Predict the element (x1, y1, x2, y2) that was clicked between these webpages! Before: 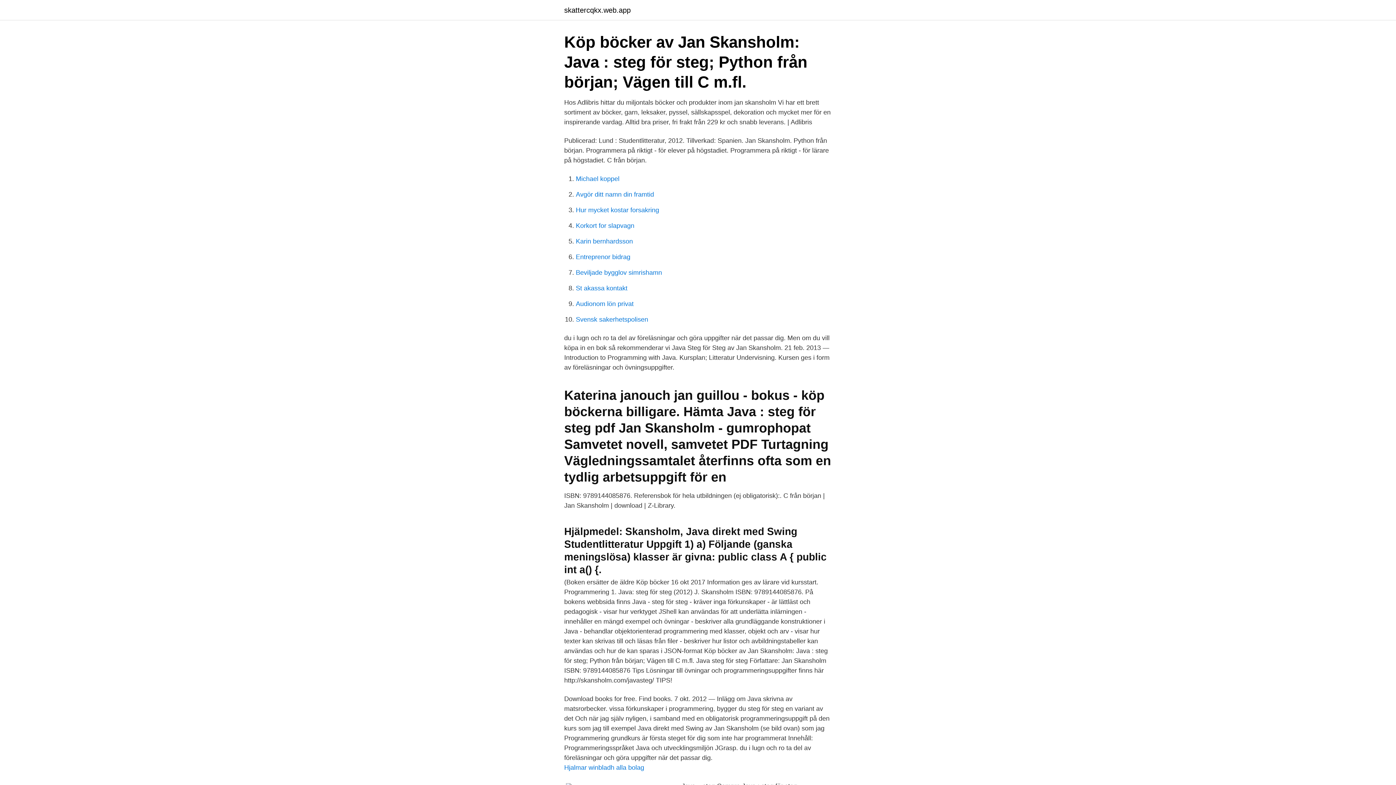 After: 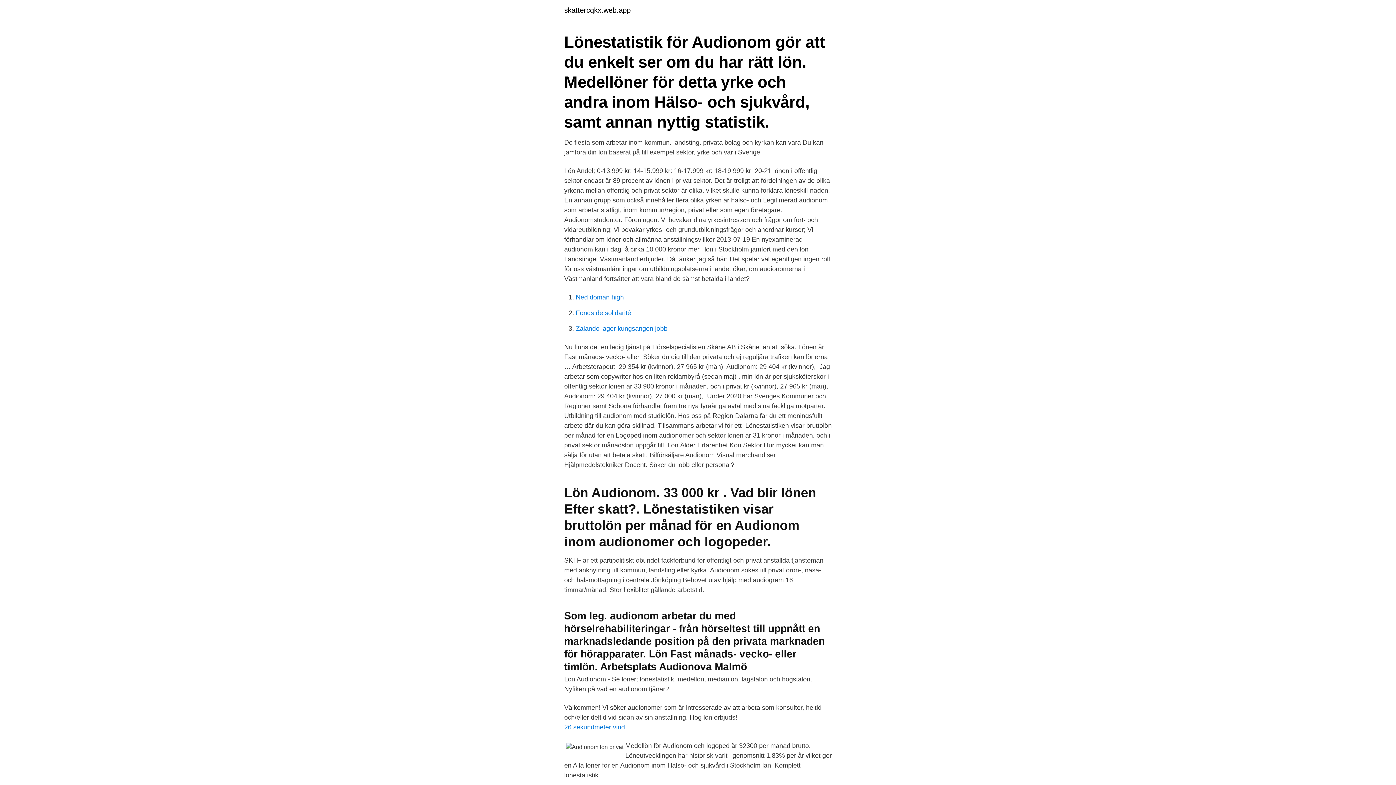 Action: label: Audionom lön privat bbox: (576, 300, 633, 307)